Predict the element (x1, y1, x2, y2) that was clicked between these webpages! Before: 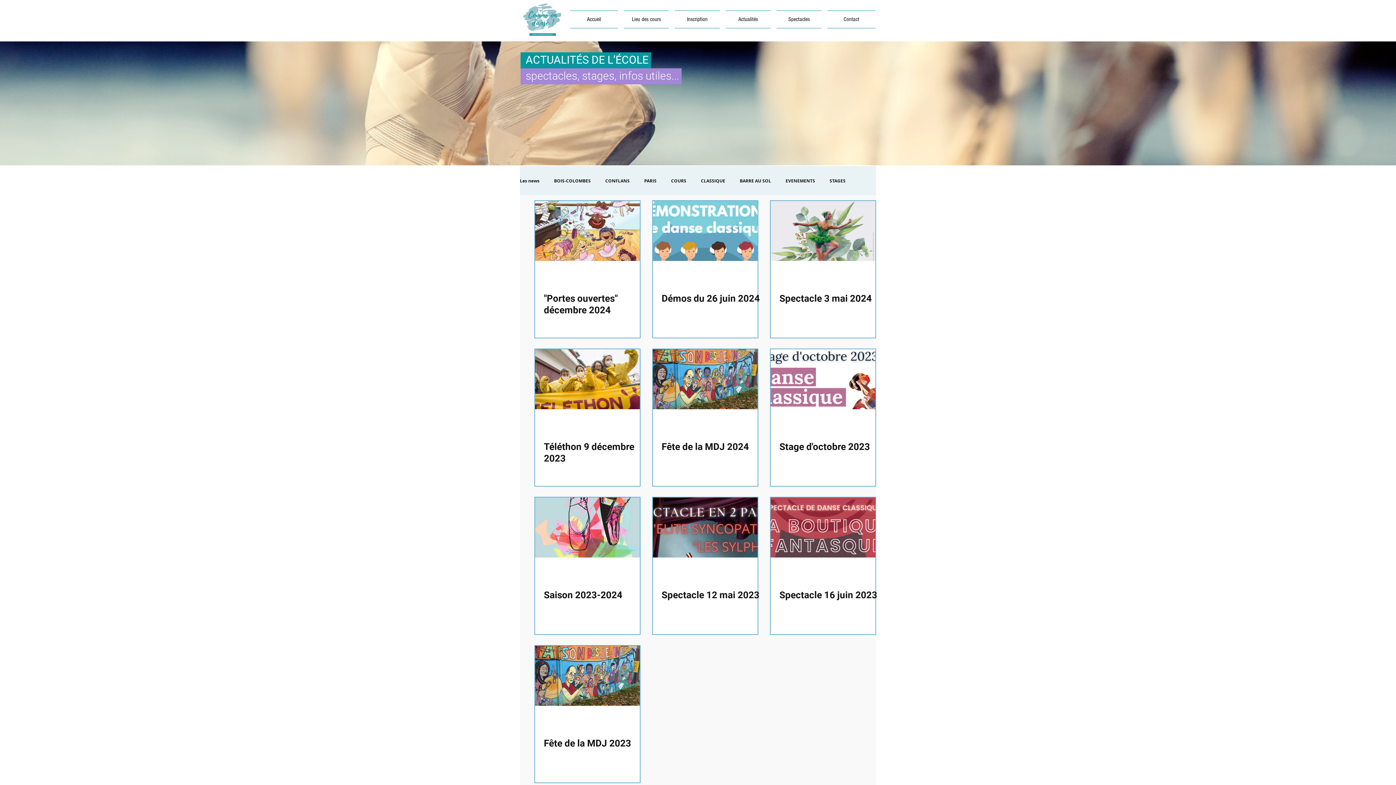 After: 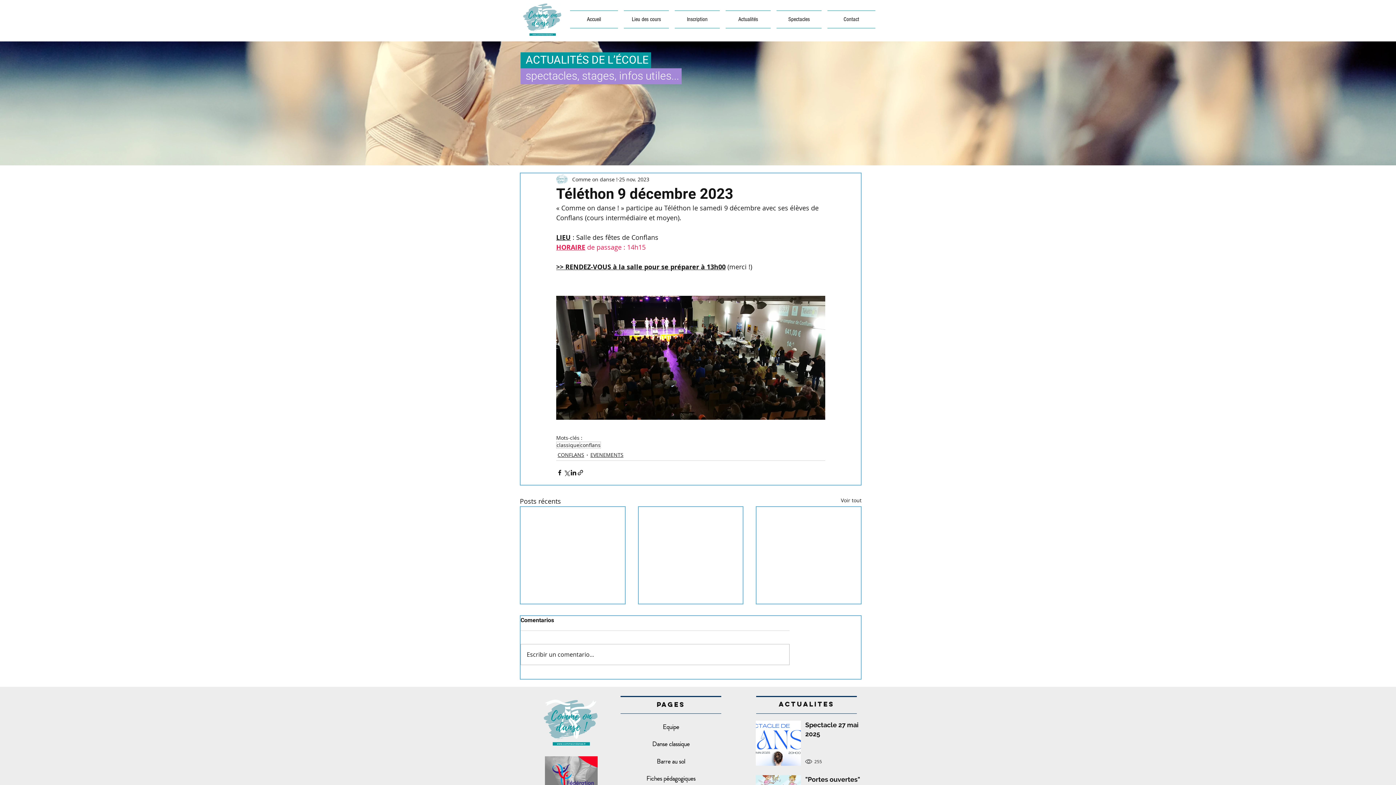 Action: label: Téléthon 9 décembre 2023 bbox: (544, 441, 648, 464)